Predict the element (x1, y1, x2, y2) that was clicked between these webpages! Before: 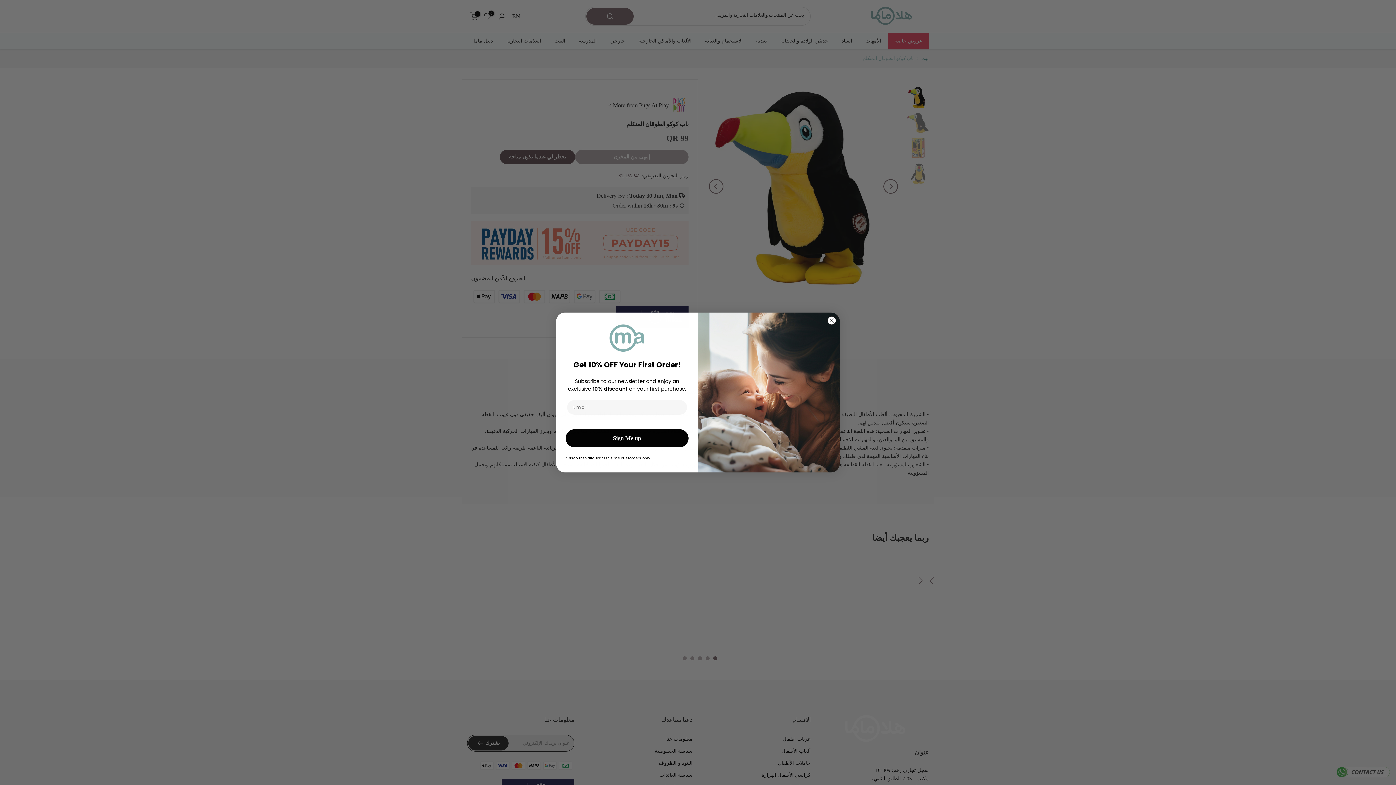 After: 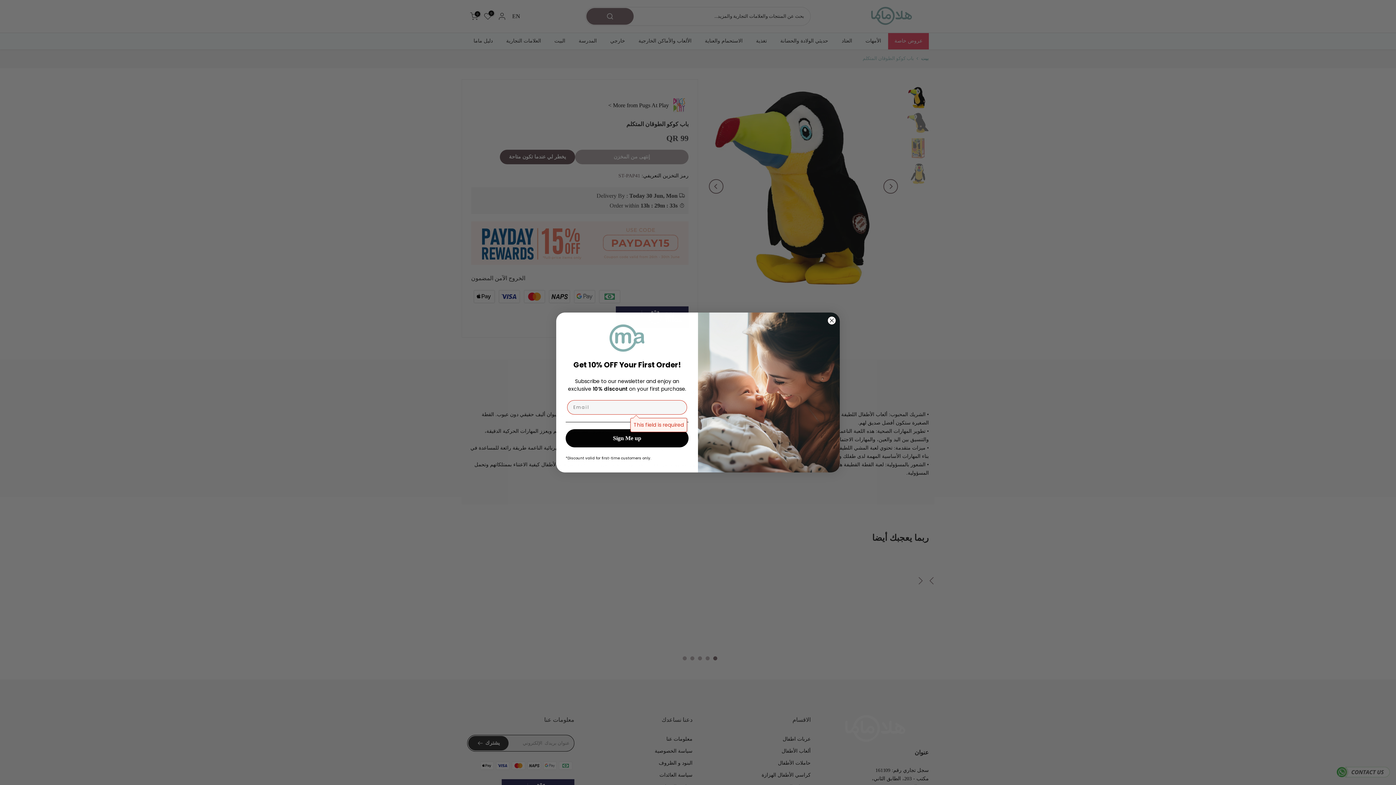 Action: label: Sign Me up bbox: (565, 429, 688, 447)